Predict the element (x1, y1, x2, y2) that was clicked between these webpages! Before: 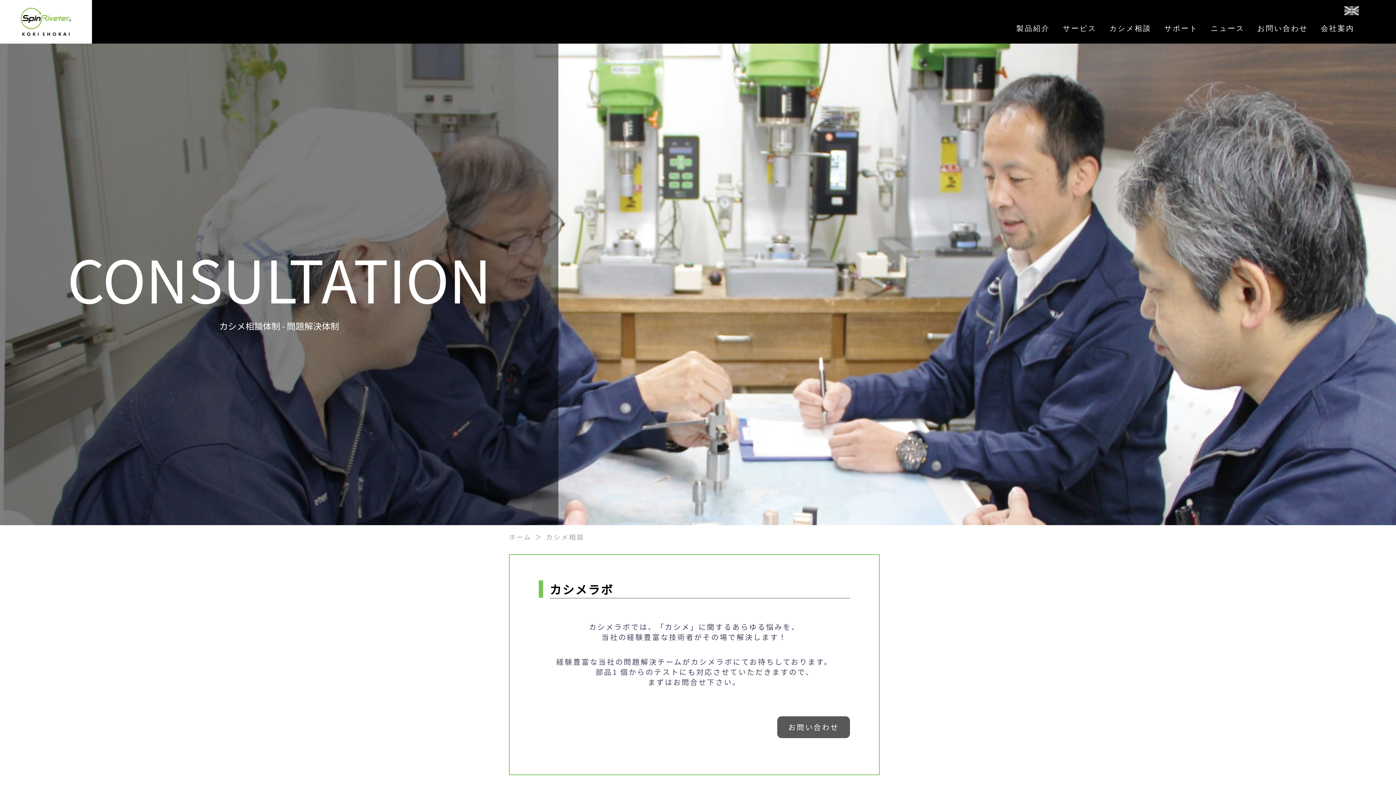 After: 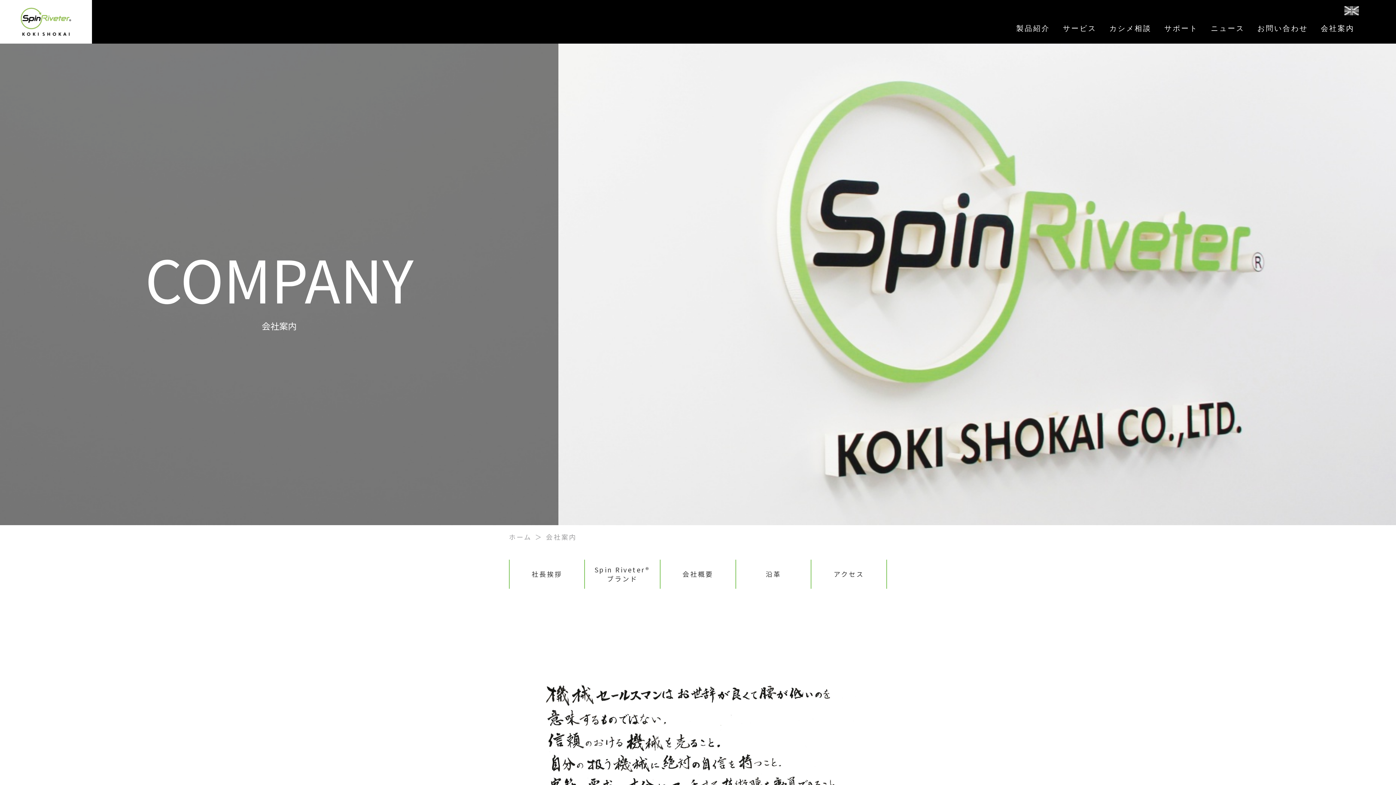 Action: bbox: (1321, 23, 1354, 33) label: 会社案内